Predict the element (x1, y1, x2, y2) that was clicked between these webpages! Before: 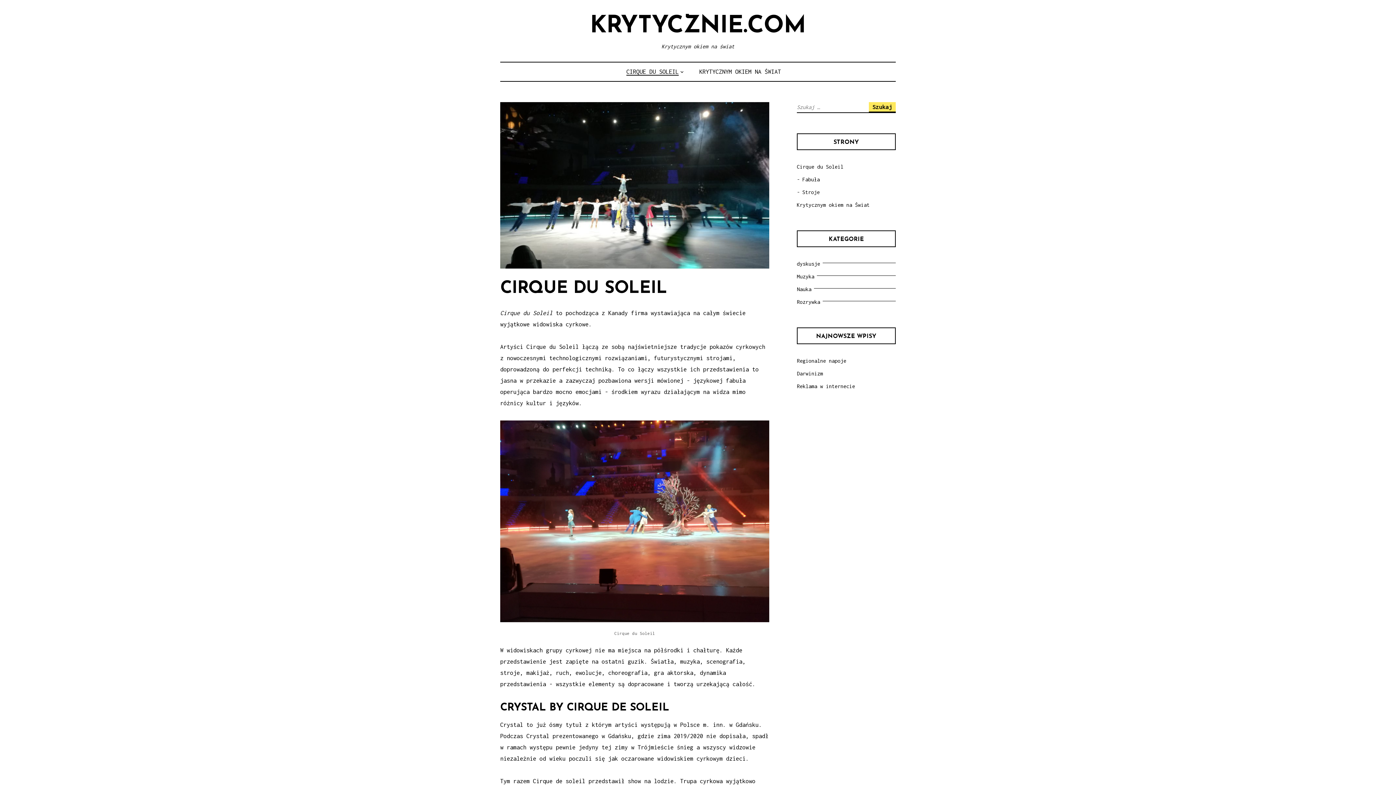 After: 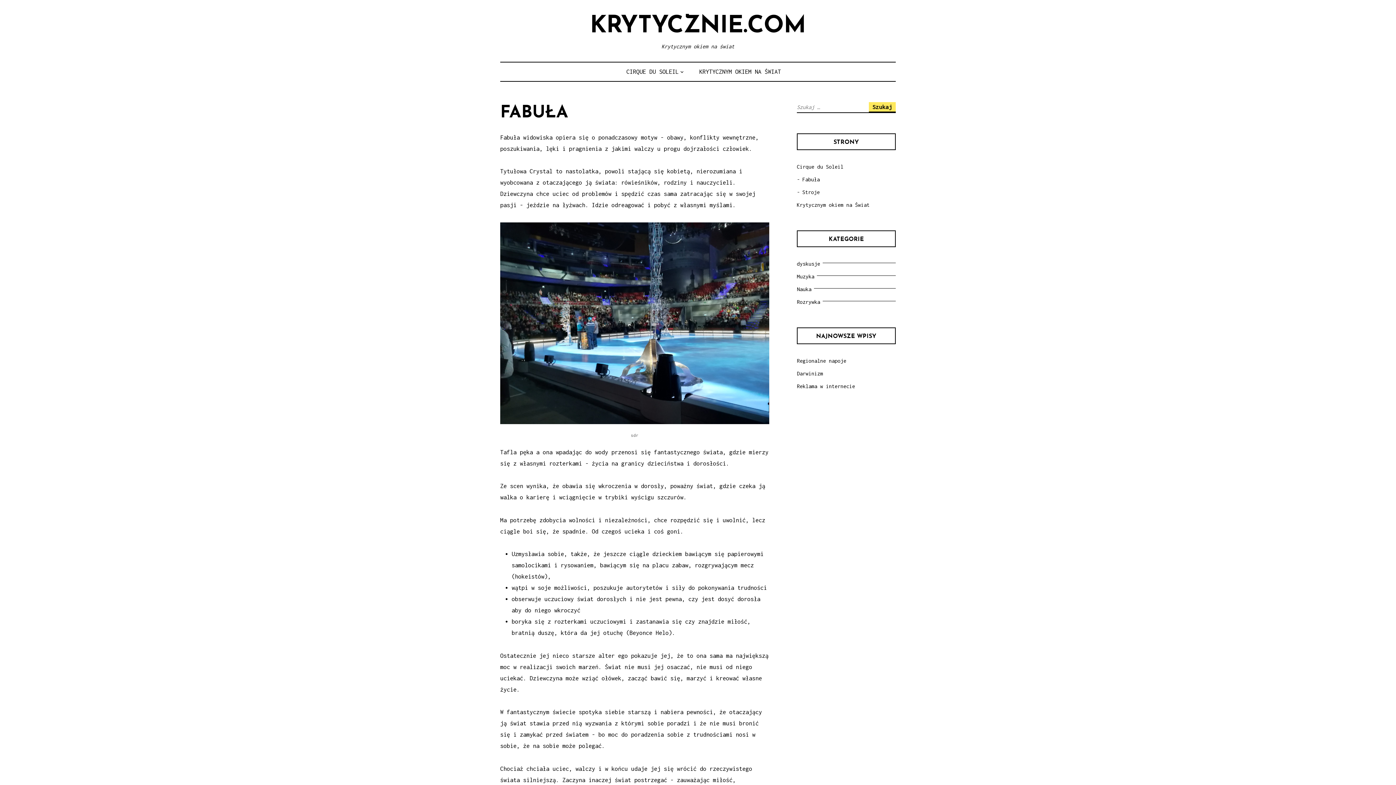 Action: label: Fabuła bbox: (802, 176, 820, 182)